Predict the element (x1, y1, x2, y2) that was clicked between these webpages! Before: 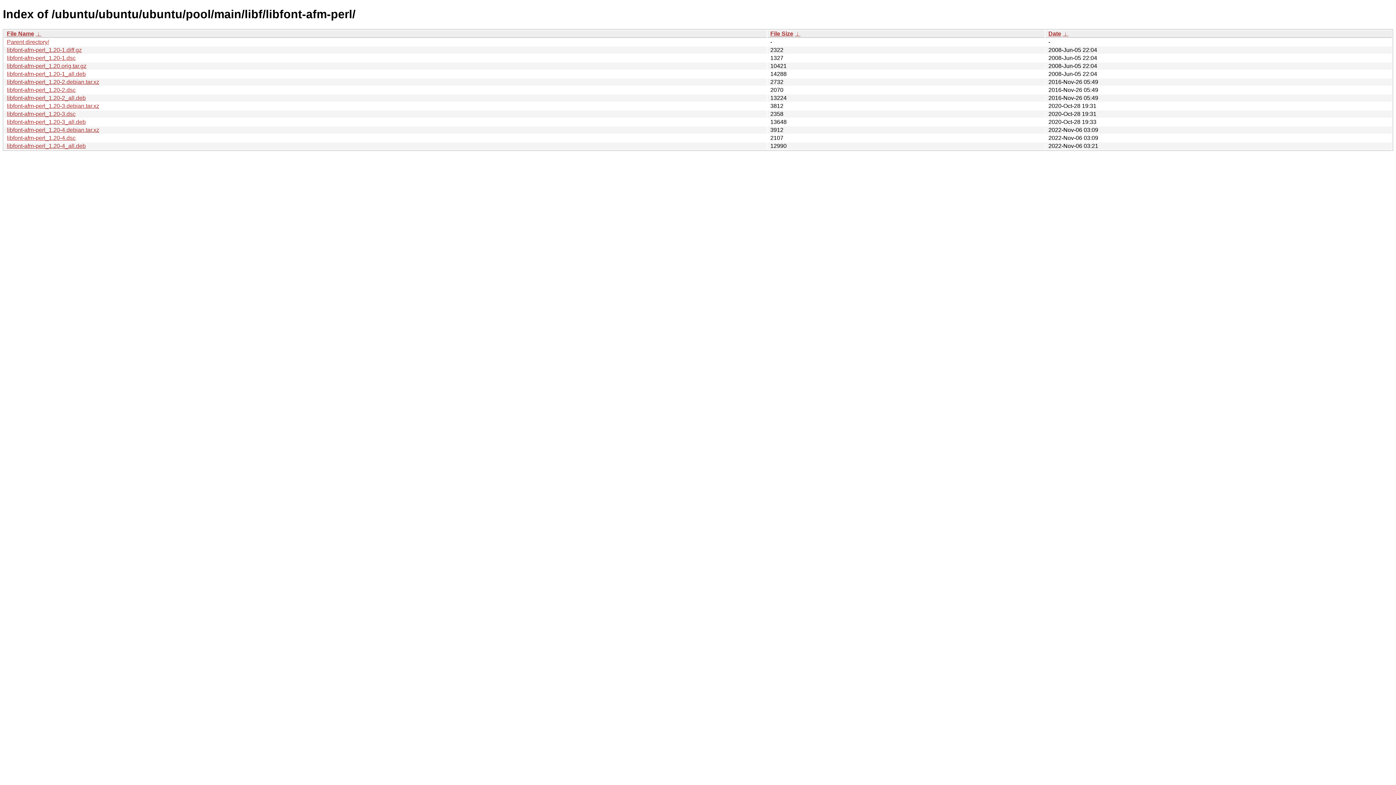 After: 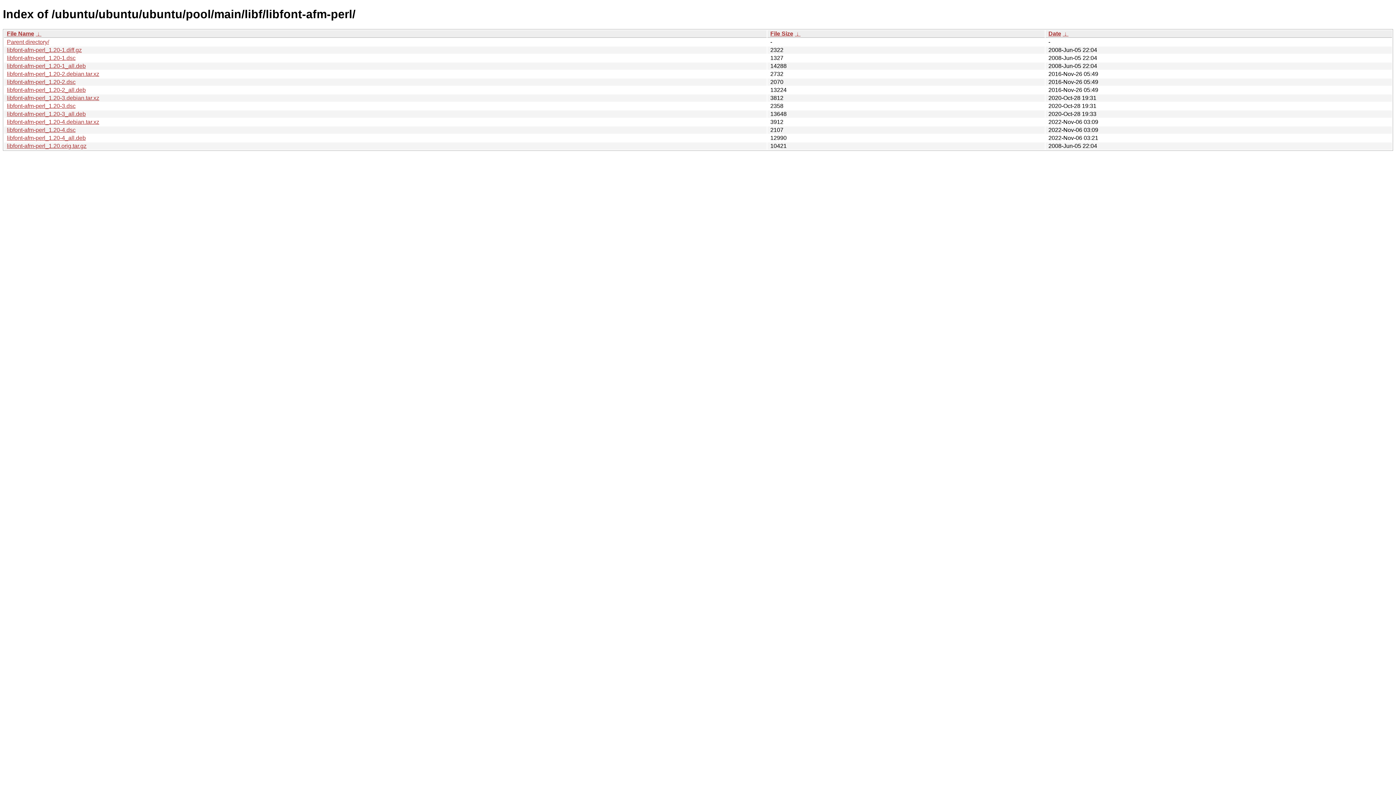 Action: label: File Name bbox: (6, 30, 34, 36)